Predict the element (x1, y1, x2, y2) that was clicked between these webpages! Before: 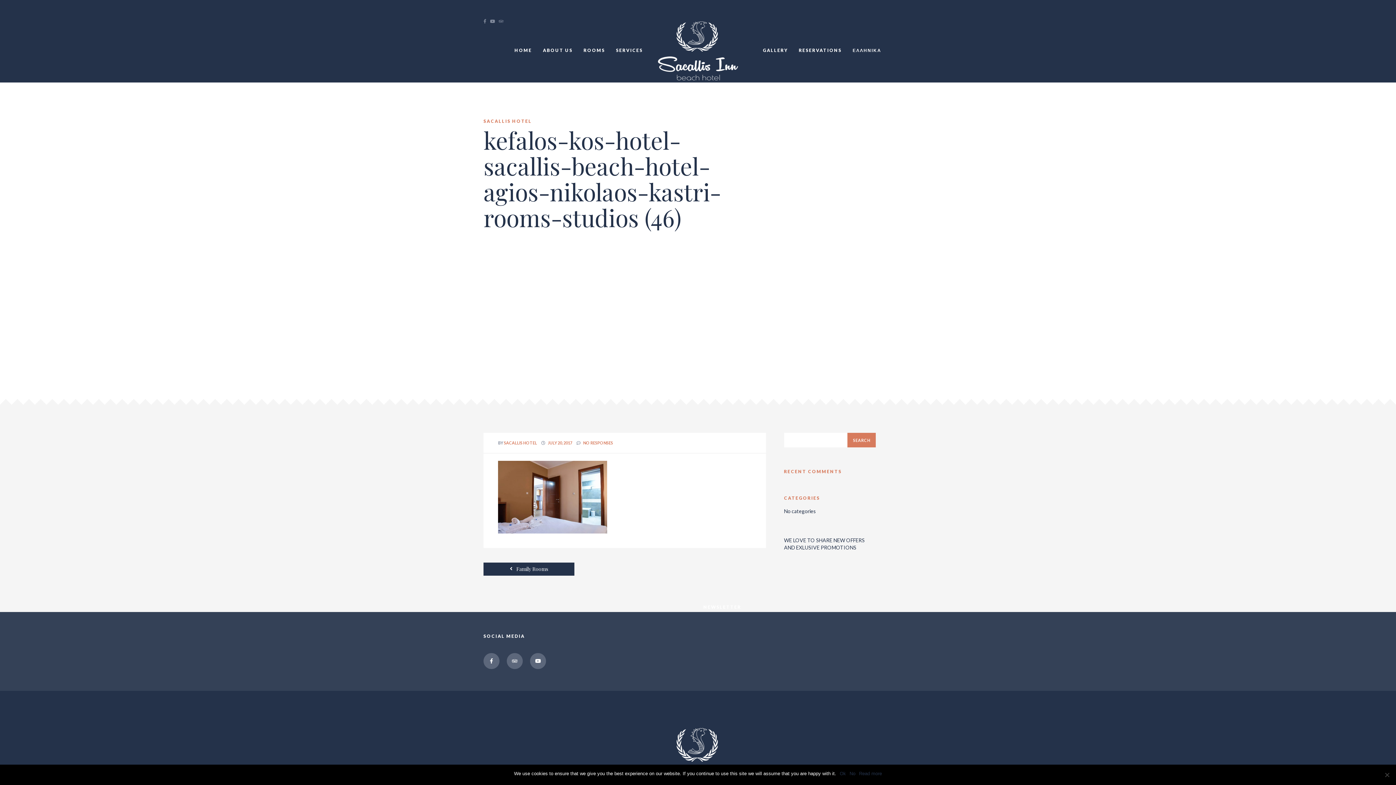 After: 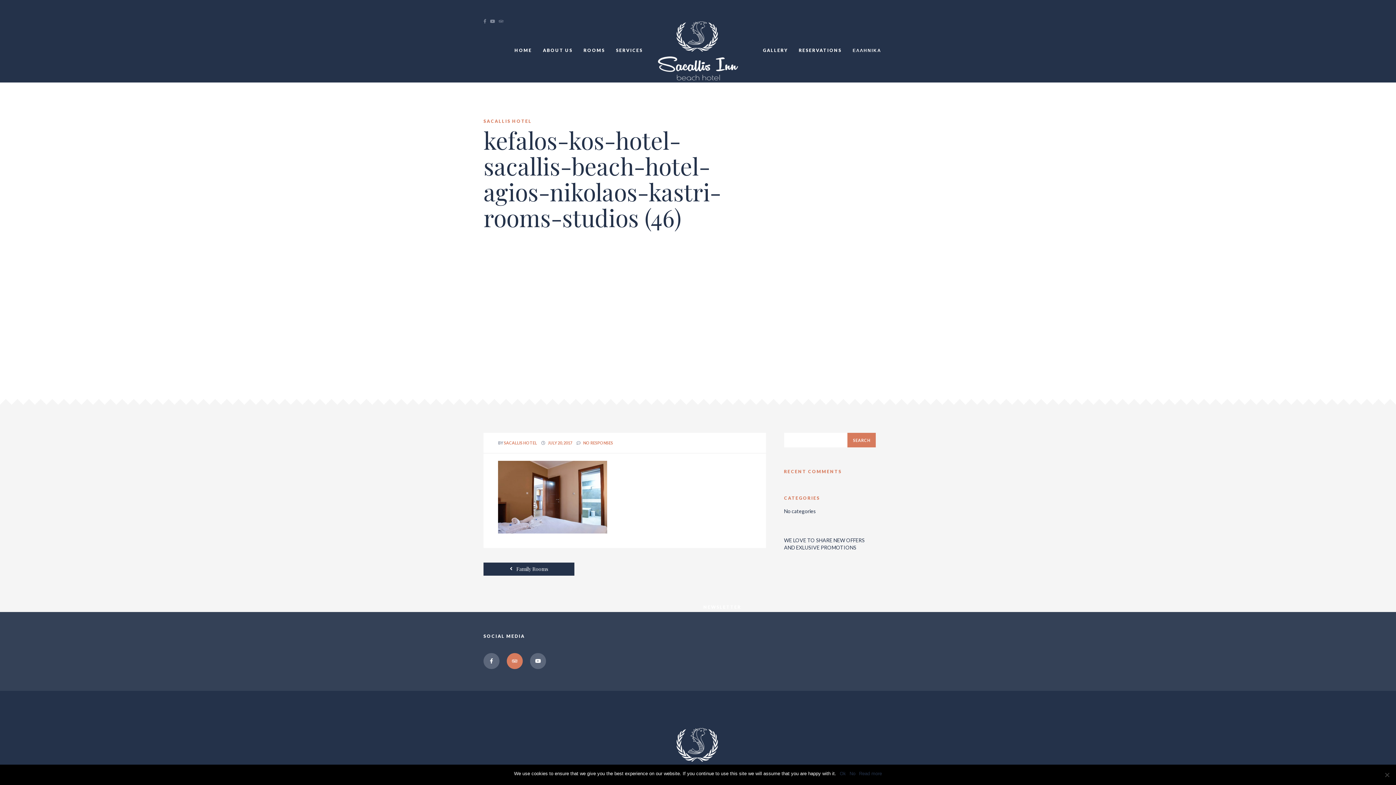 Action: bbox: (506, 653, 522, 669)